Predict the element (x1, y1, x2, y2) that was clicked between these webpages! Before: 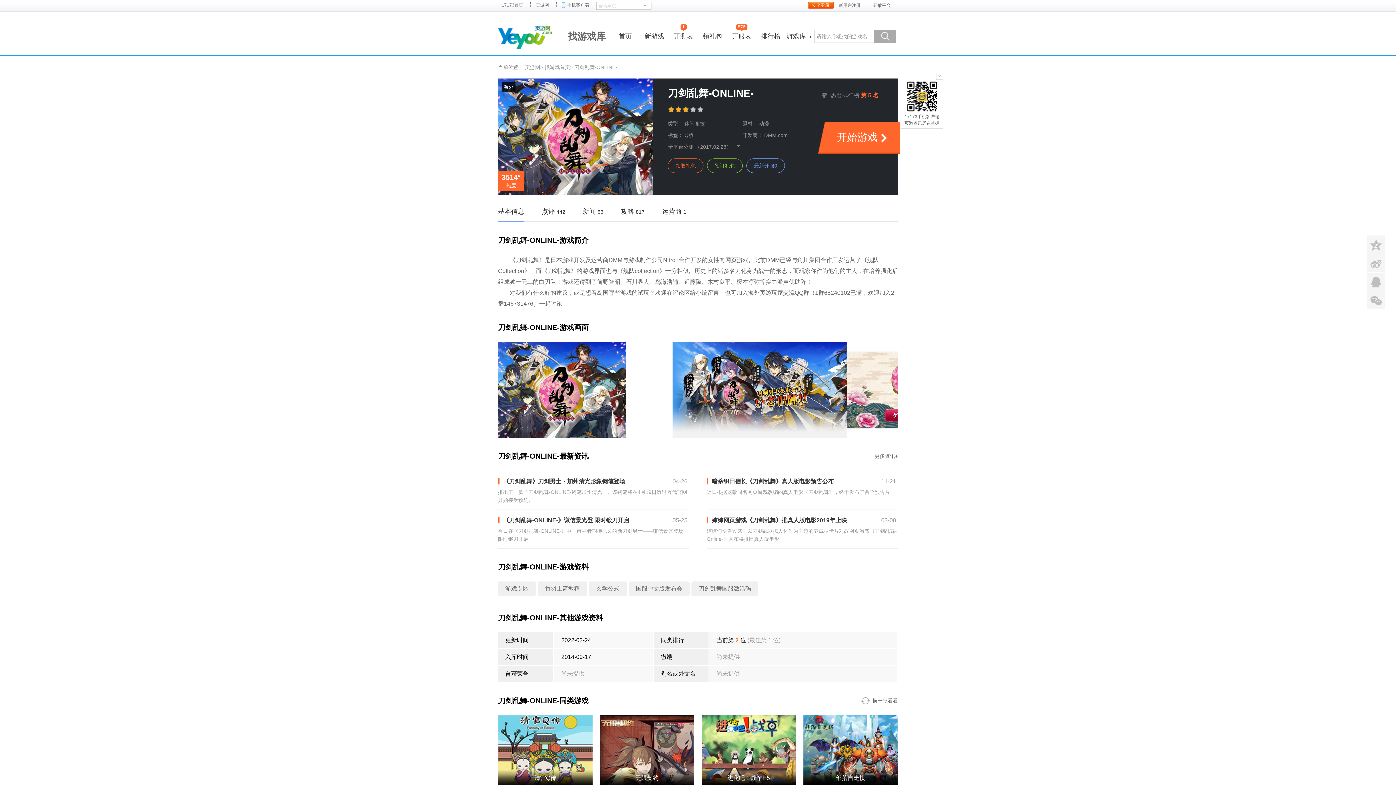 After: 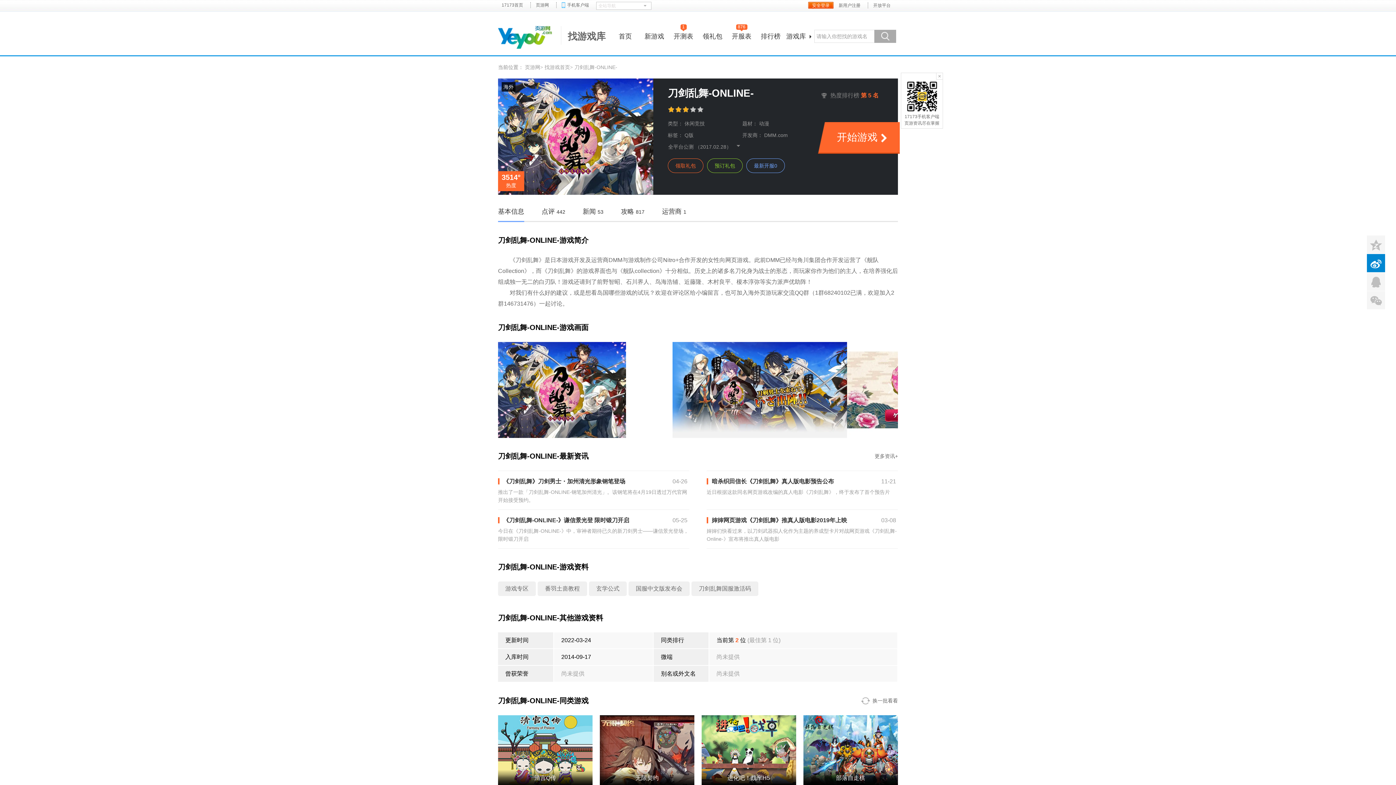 Action: label: s bbox: (1367, 254, 1385, 272)